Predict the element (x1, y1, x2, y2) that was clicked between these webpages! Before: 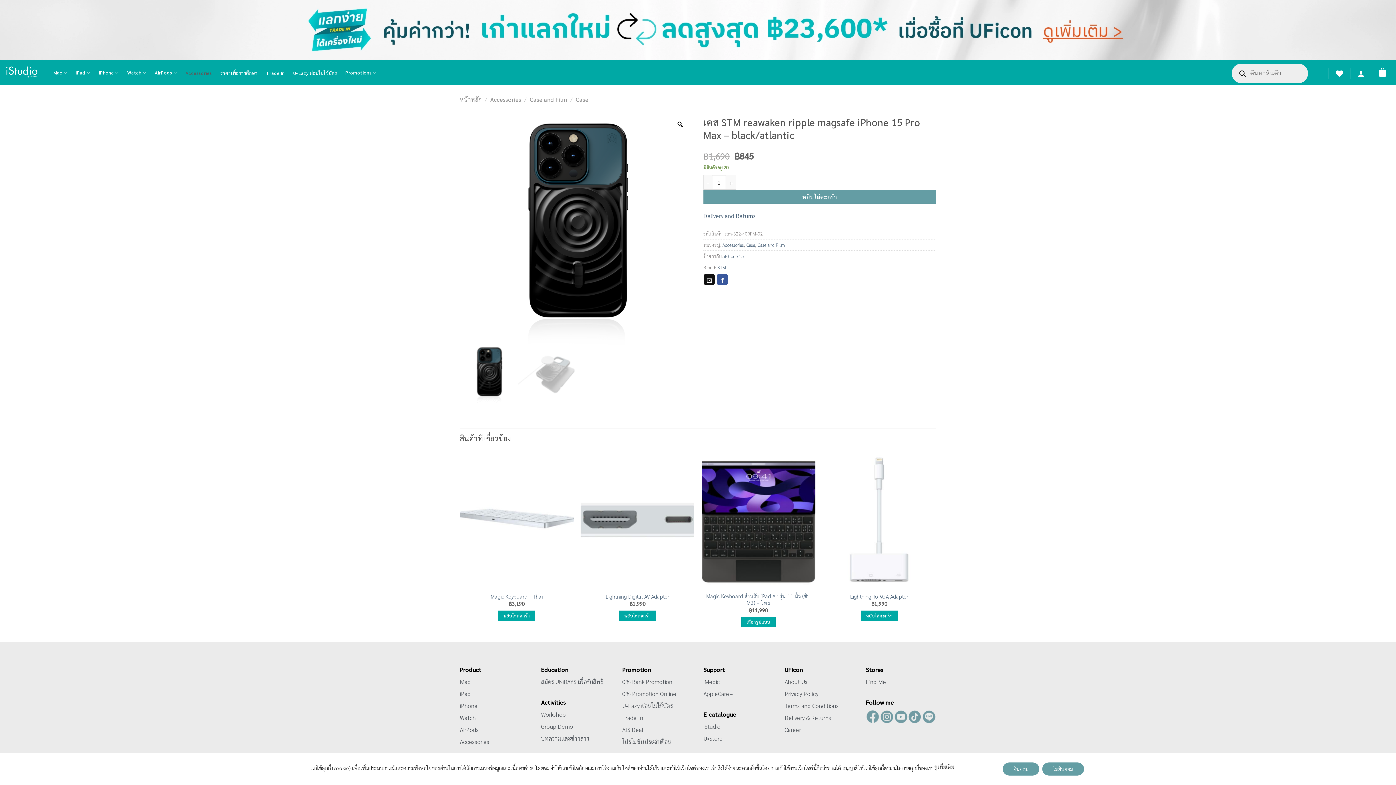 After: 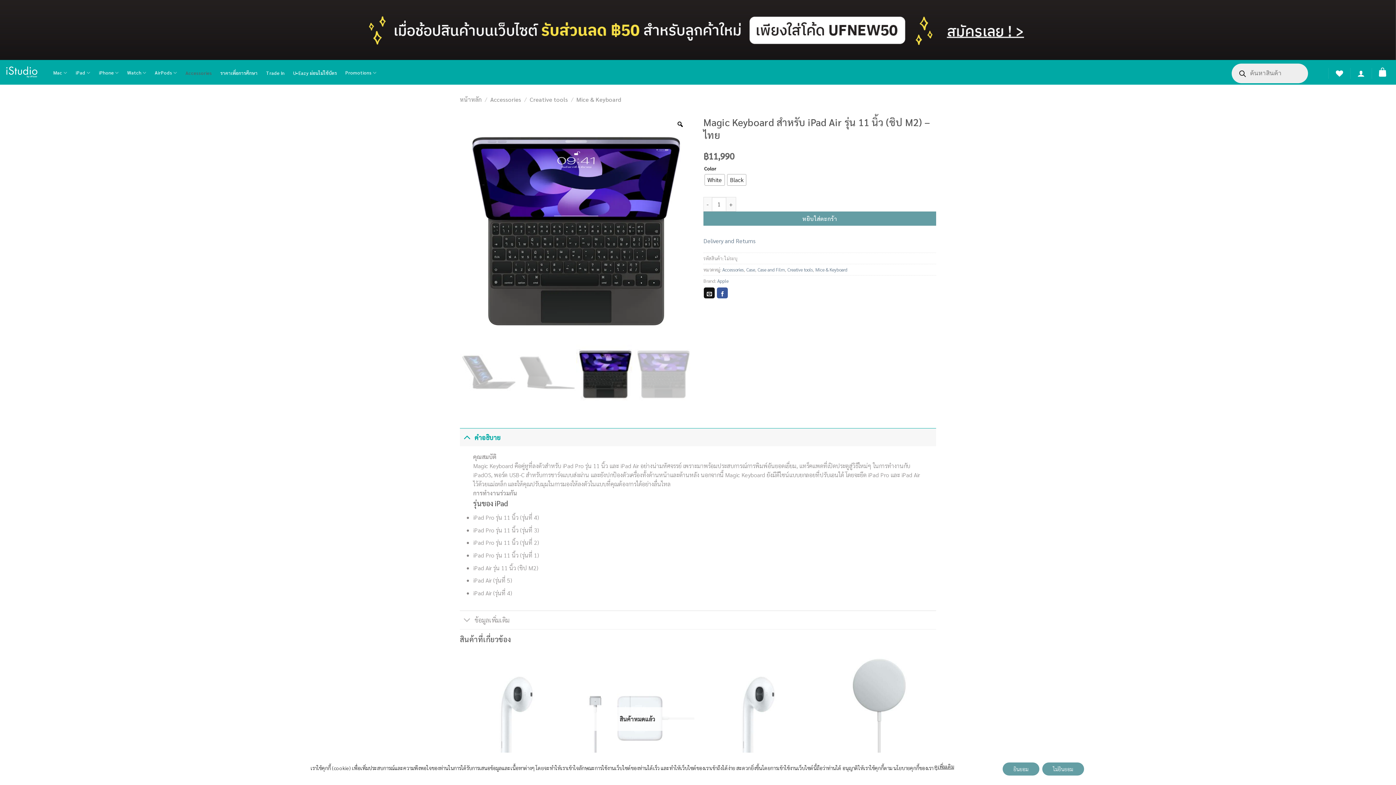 Action: bbox: (701, 452, 815, 588) label: Magic Keyboard สำหรับ iPad Air รุ่น 11 นิ้ว (ชิป M2) - ไทย